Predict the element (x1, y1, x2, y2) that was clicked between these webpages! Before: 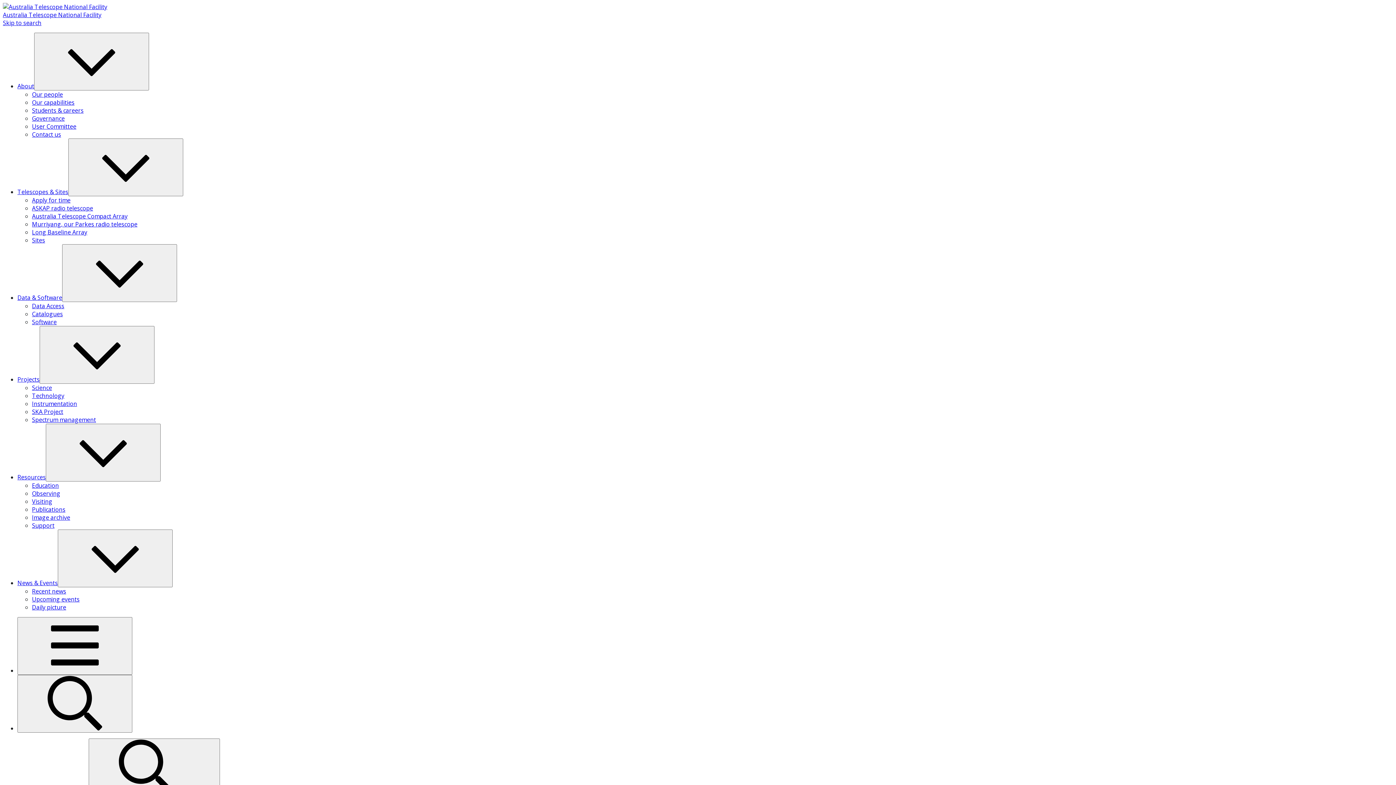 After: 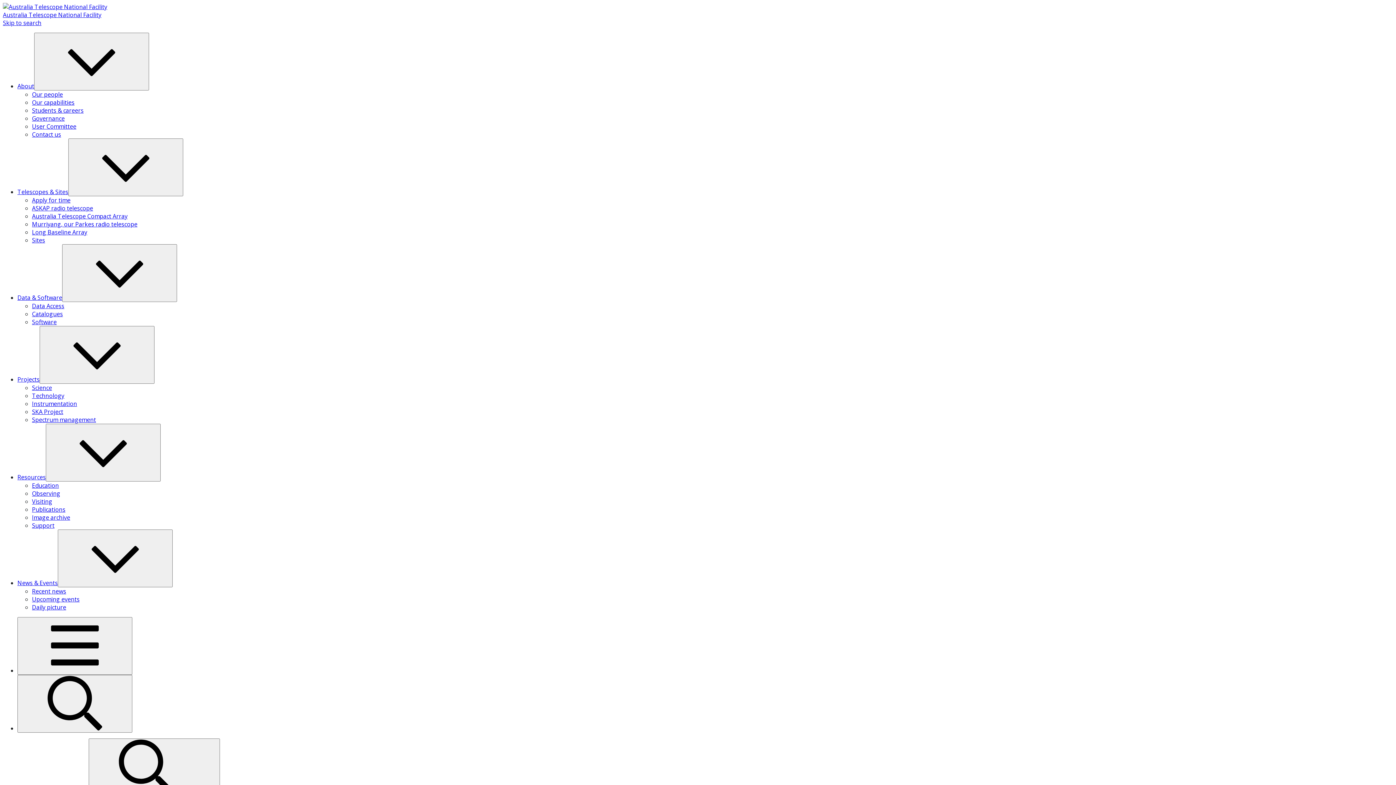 Action: bbox: (32, 236, 45, 244) label: Sites